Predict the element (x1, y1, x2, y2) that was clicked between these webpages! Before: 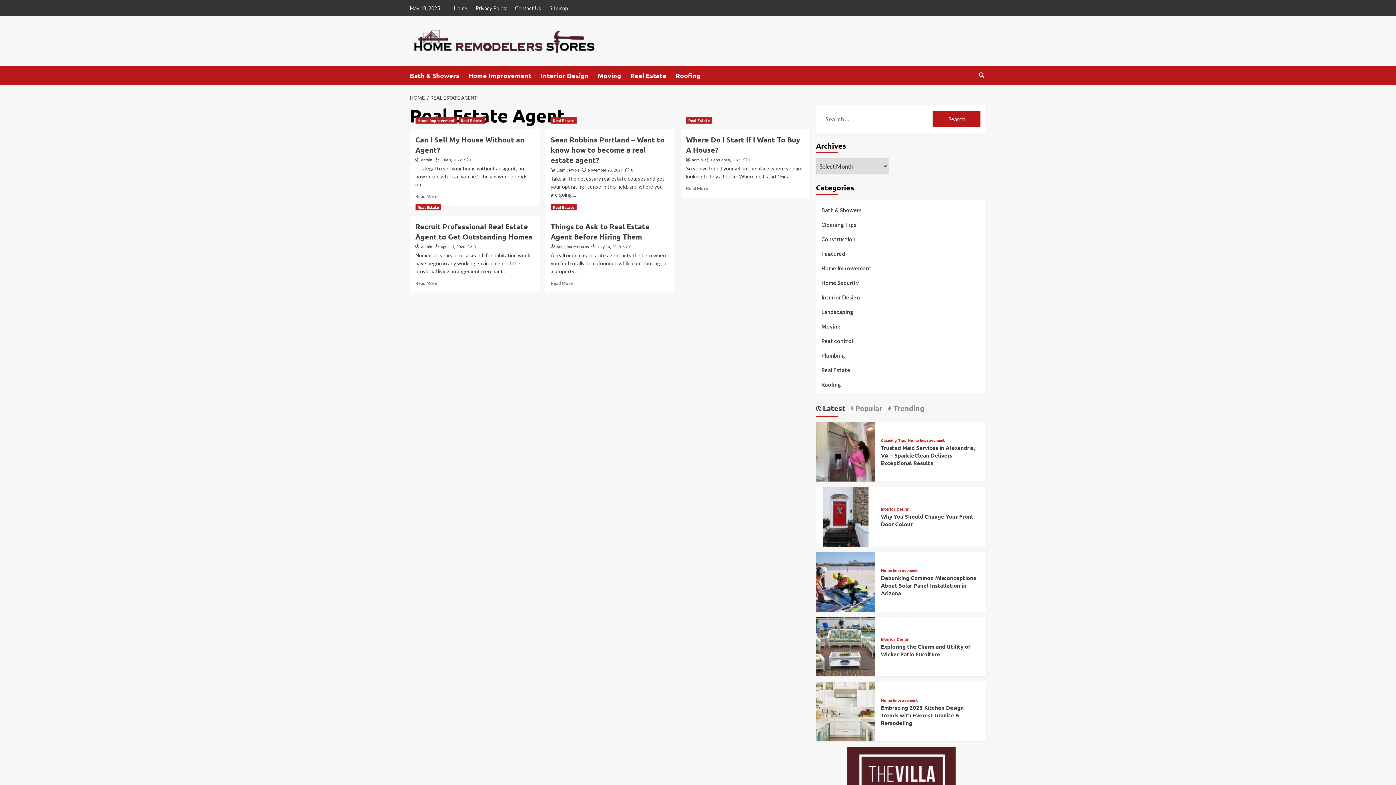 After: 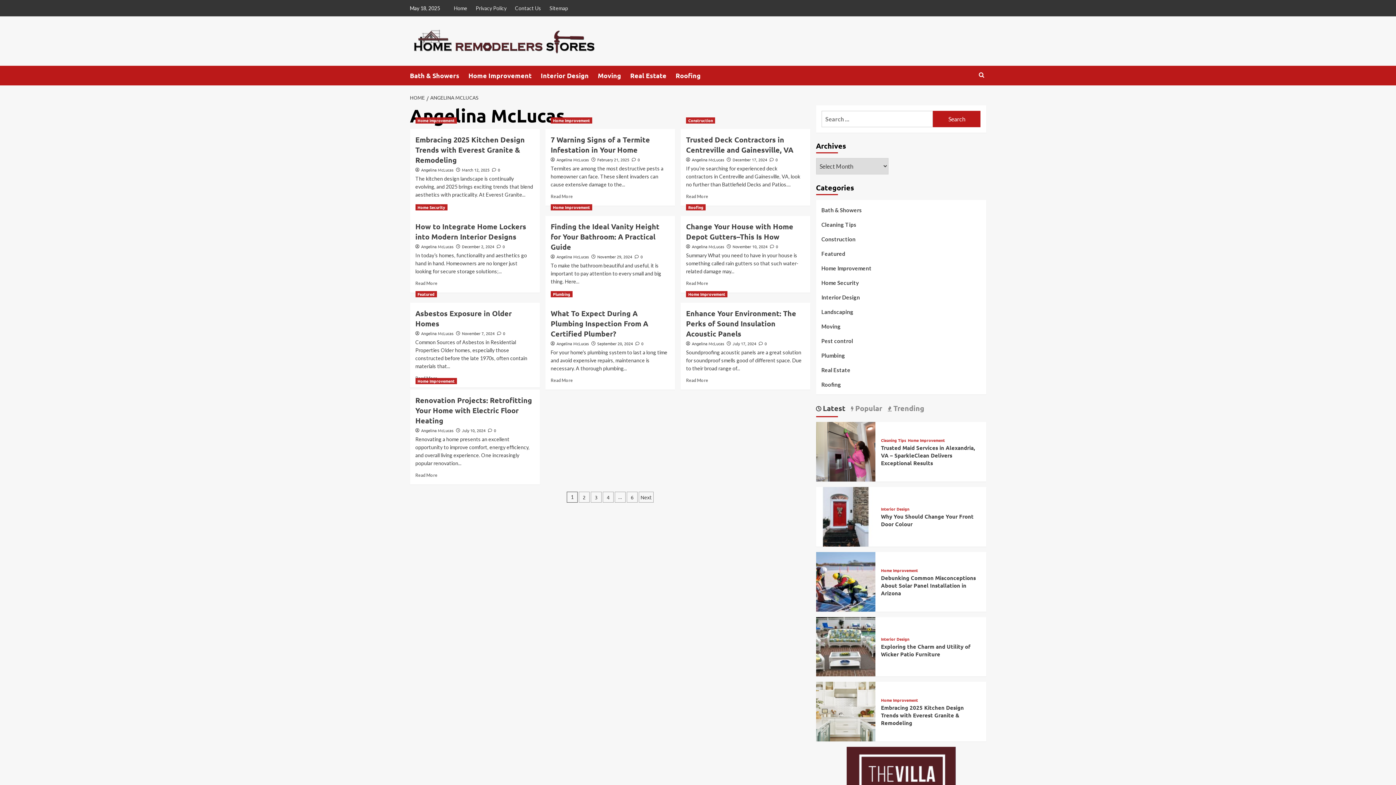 Action: bbox: (556, 243, 589, 249) label: Angelina McLucas